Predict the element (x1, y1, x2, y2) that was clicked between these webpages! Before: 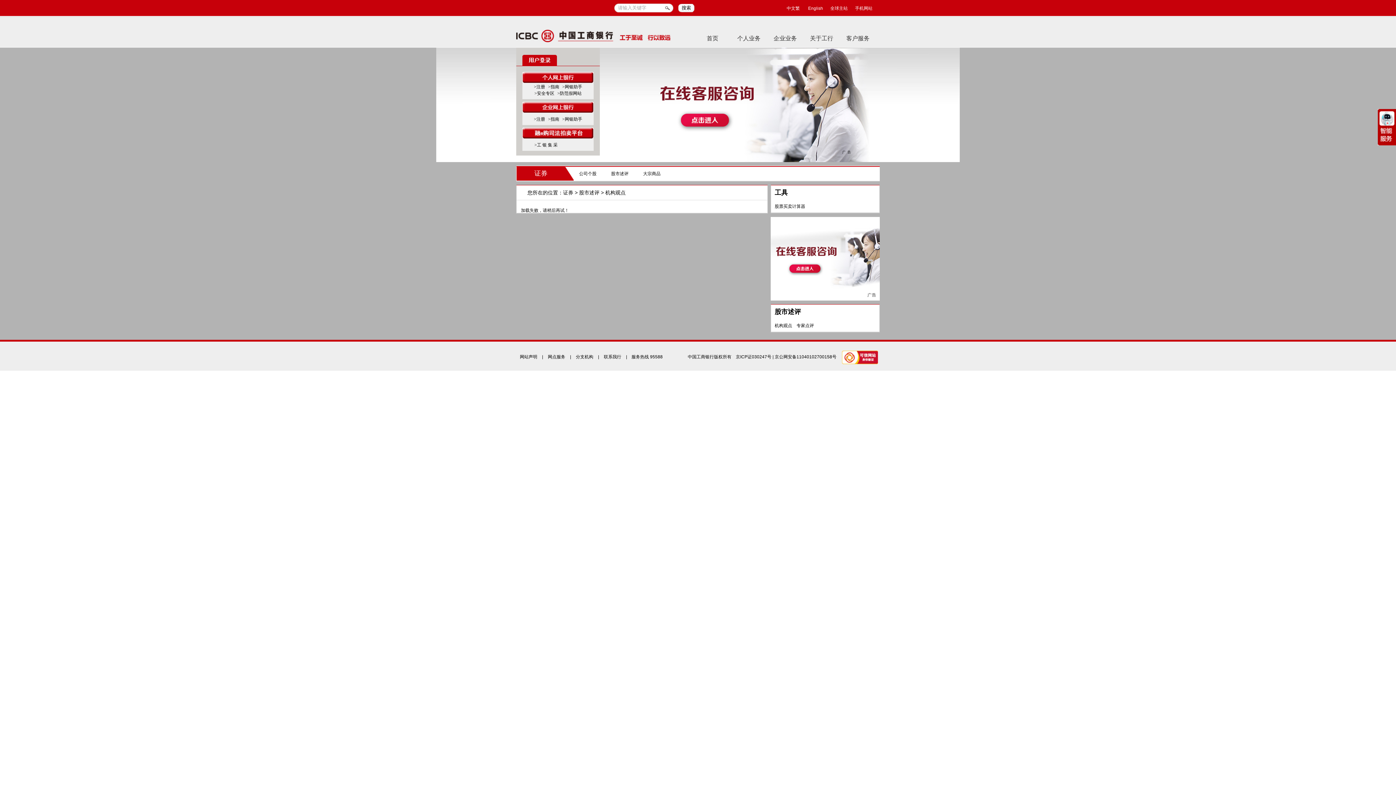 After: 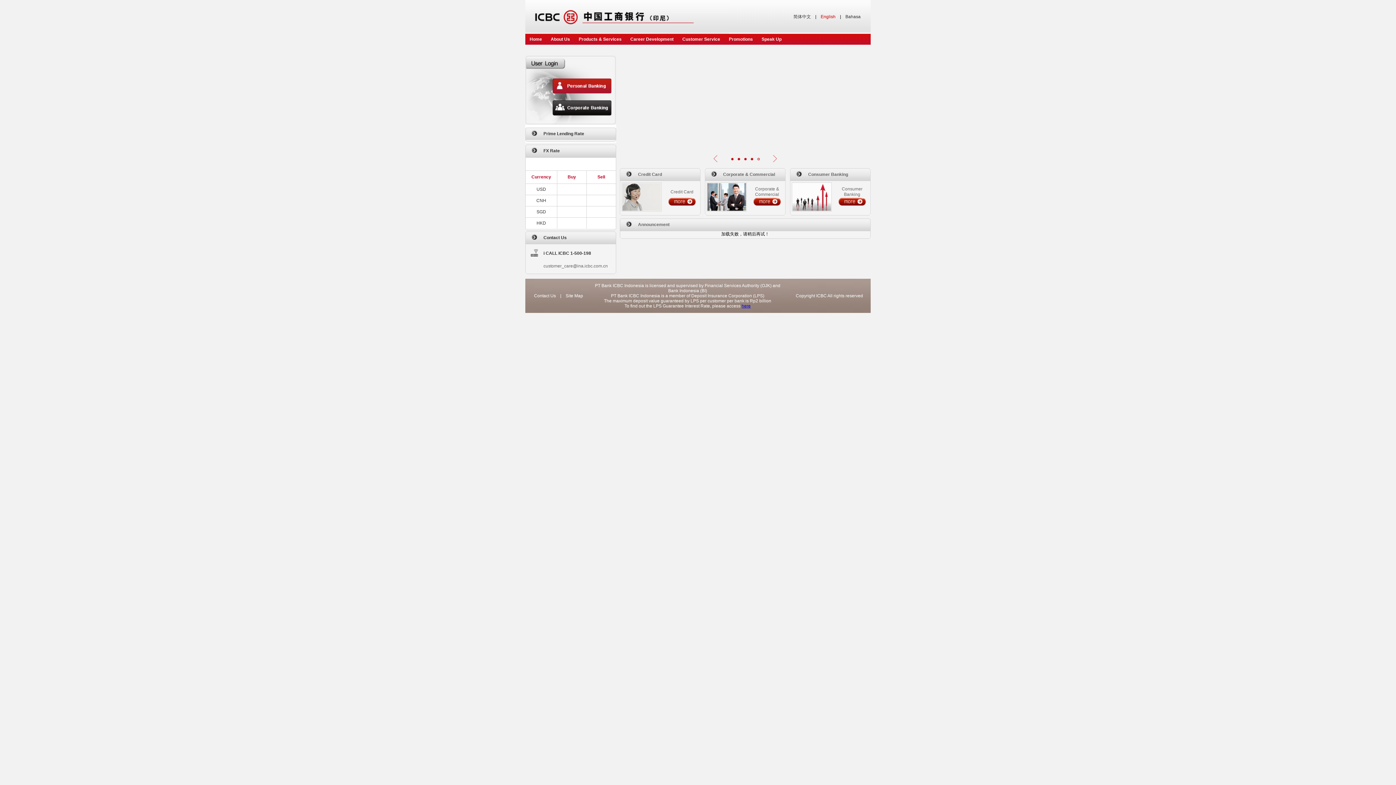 Action: label: 股市述评 bbox: (604, 166, 636, 180)